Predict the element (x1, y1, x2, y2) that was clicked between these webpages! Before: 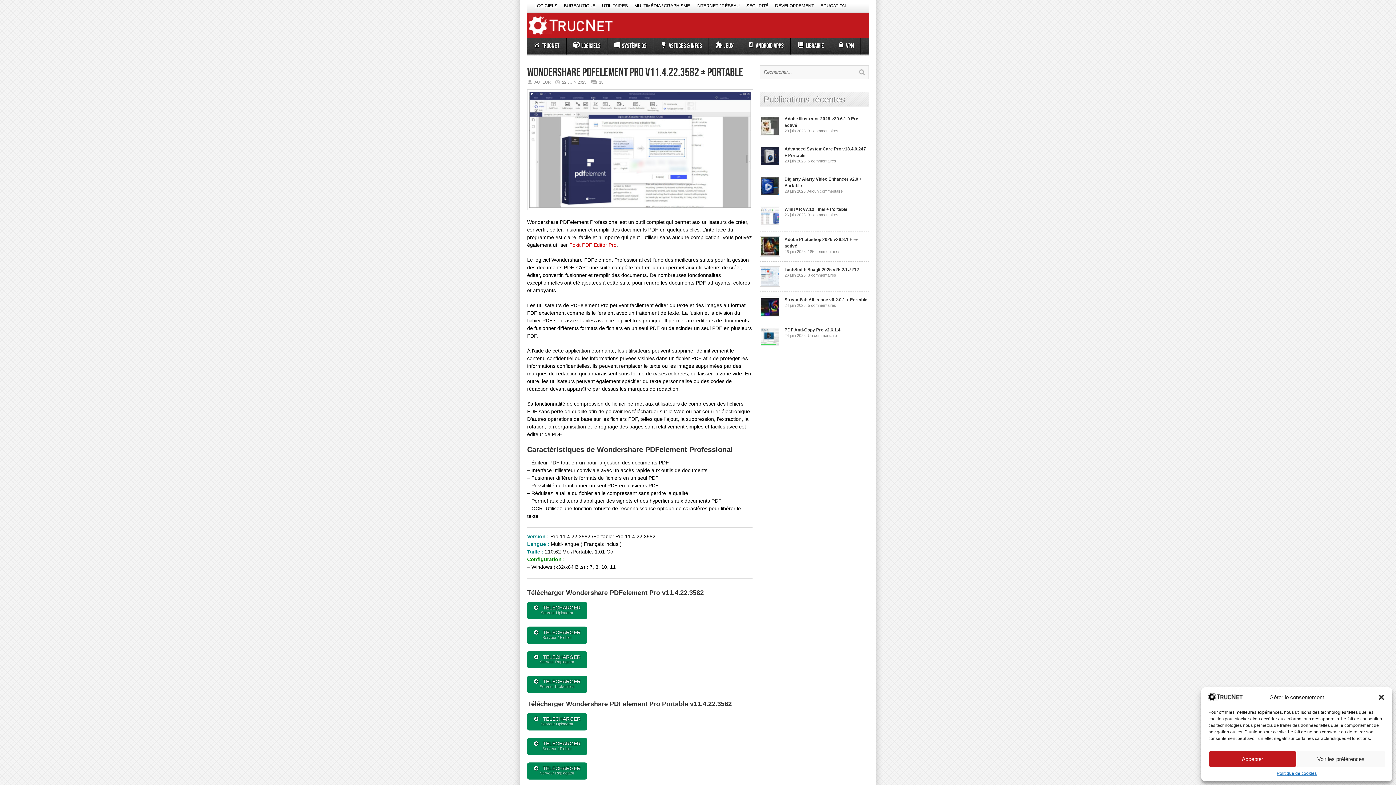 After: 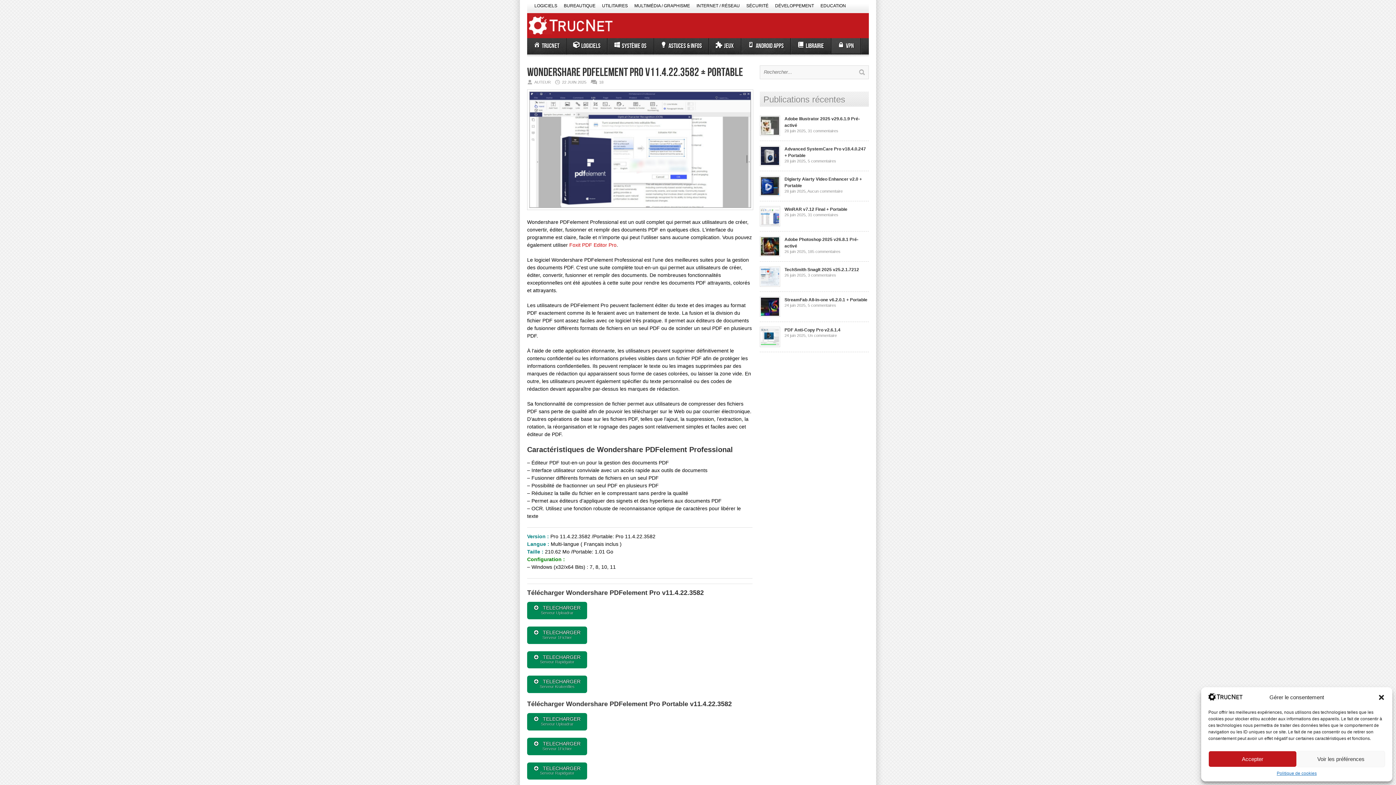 Action: bbox: (831, 38, 860, 53) label: VPN